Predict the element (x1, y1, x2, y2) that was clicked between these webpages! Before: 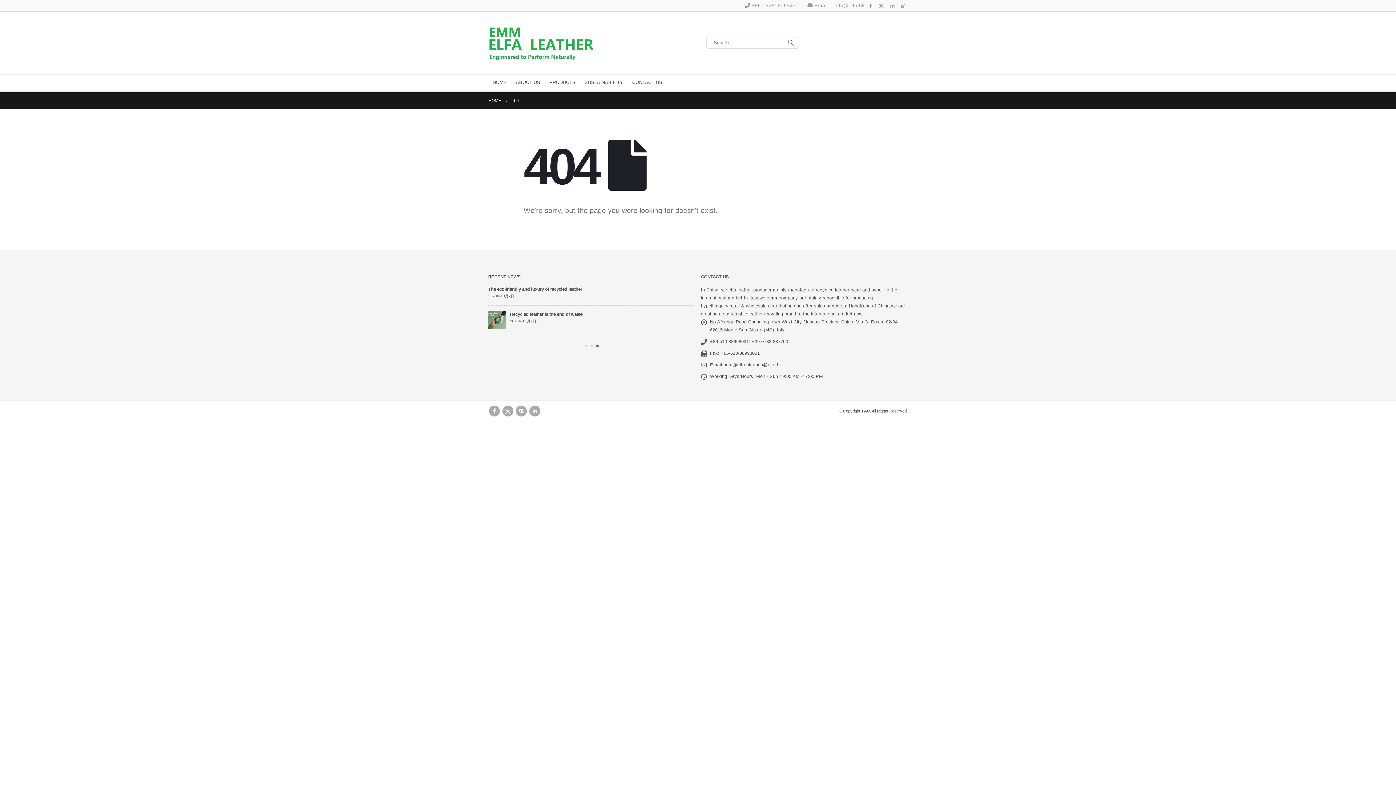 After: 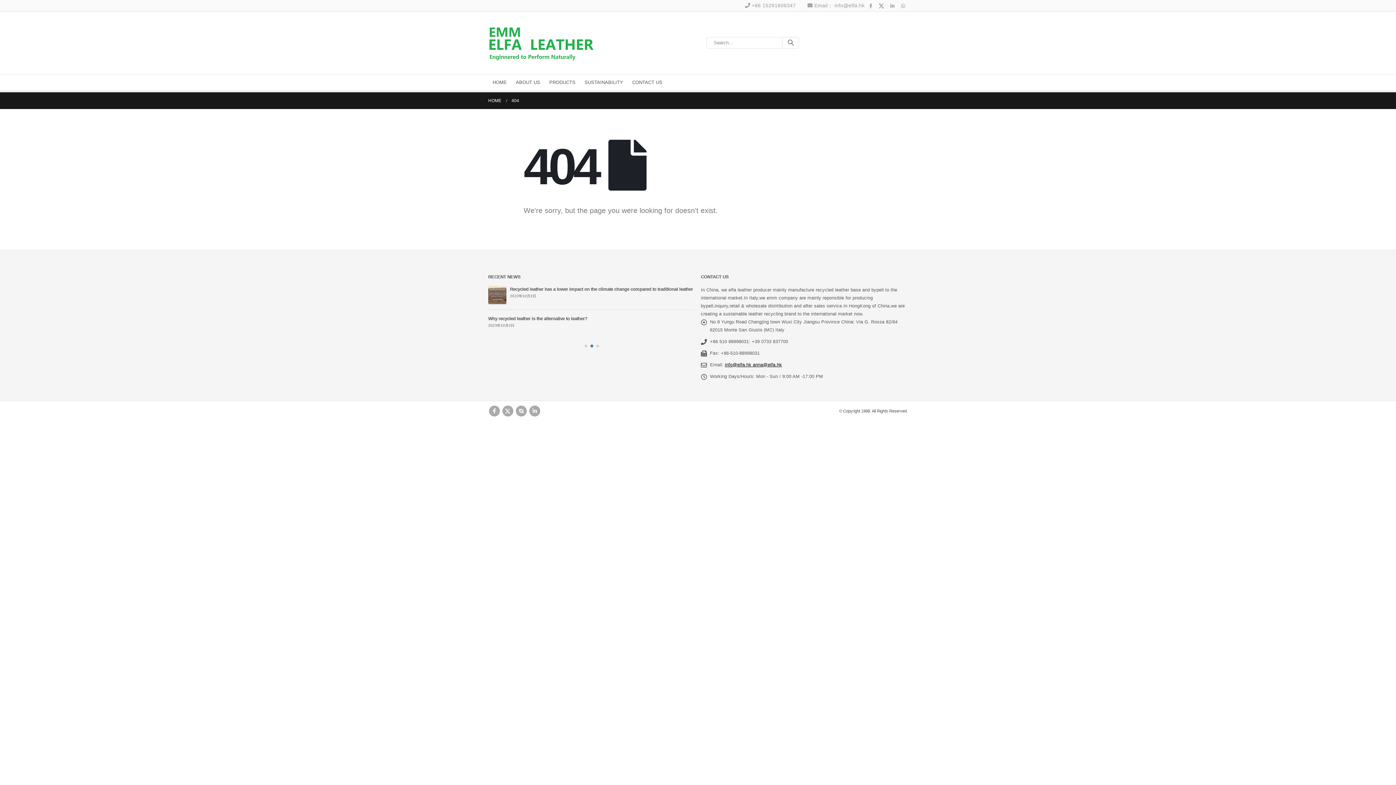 Action: bbox: (725, 362, 782, 367) label: info@elfa.hk anna@elfa.hk